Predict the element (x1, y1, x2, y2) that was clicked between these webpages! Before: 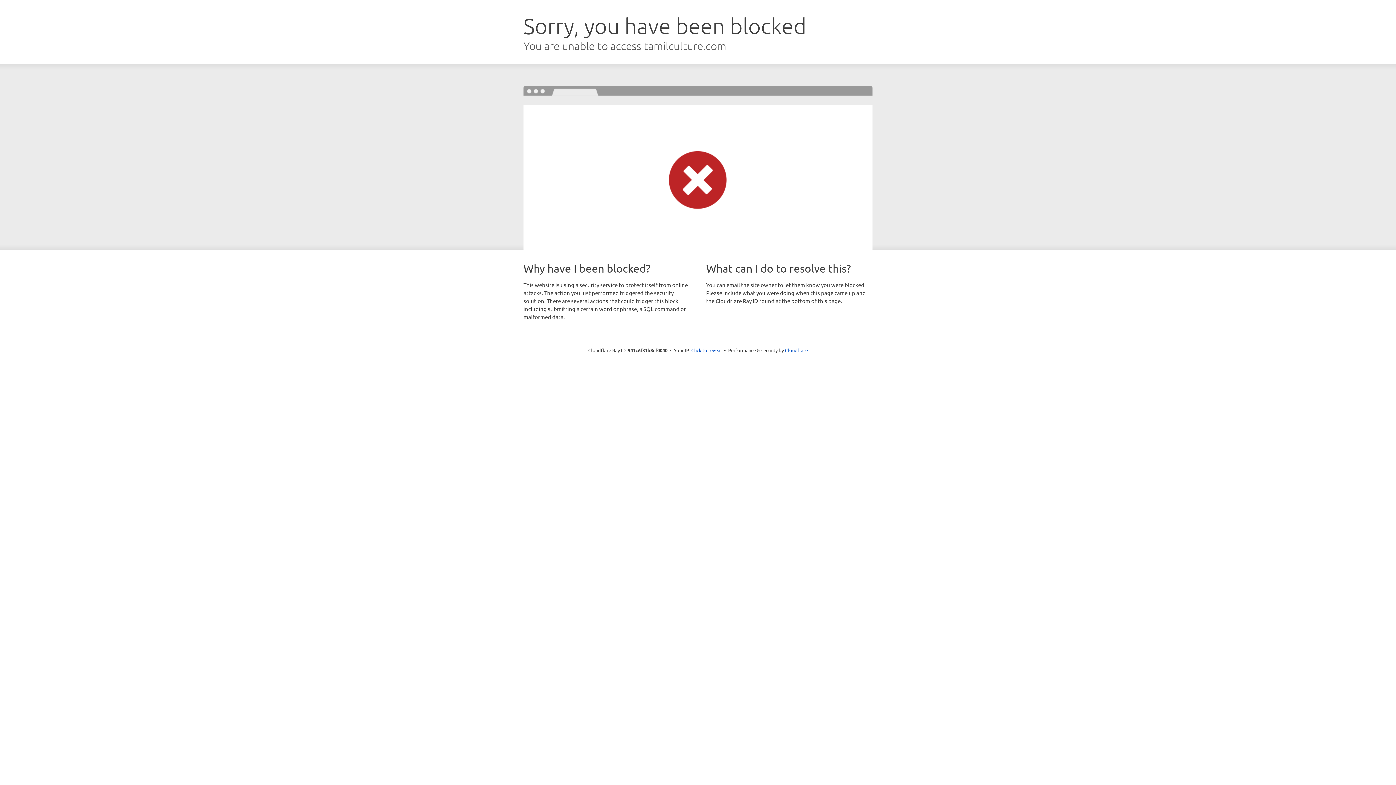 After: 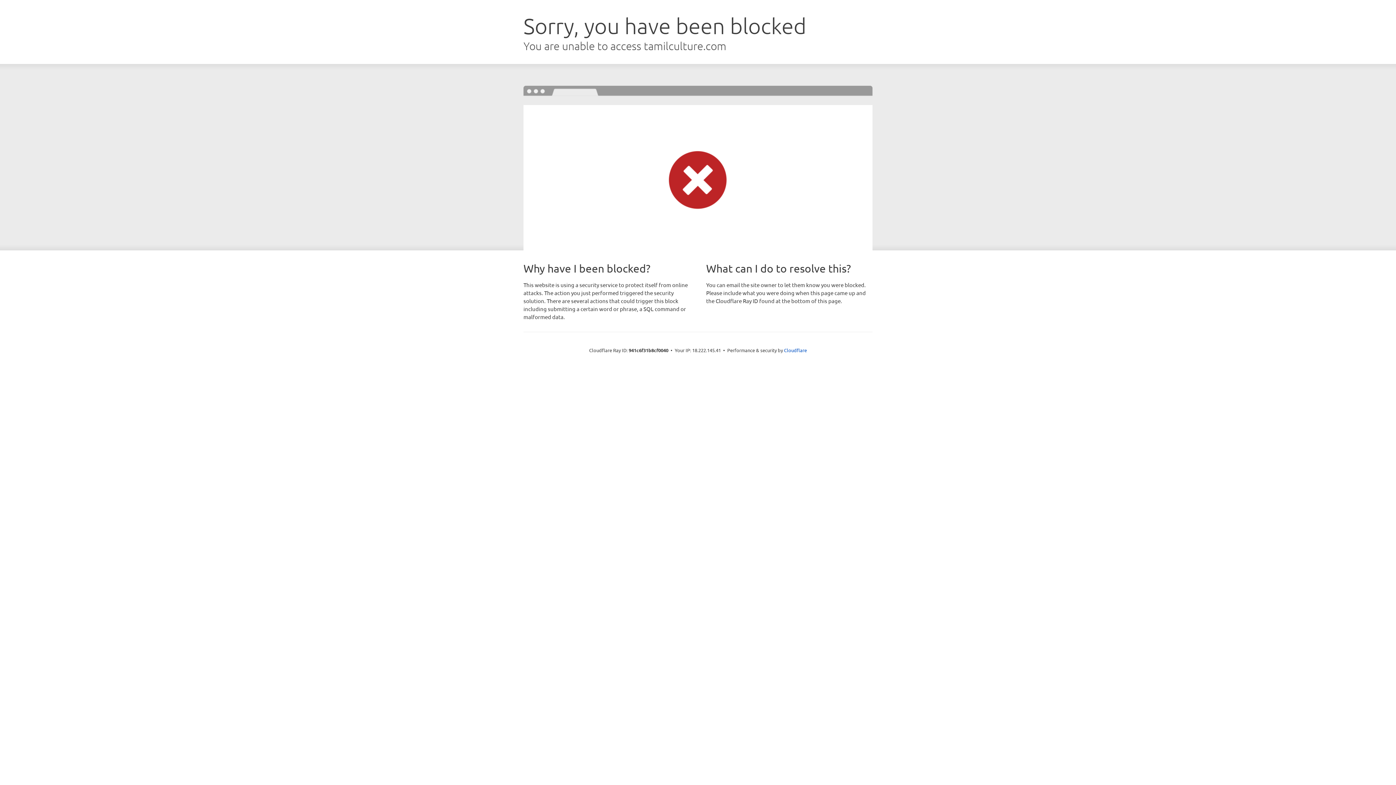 Action: bbox: (691, 346, 722, 353) label: Click to reveal